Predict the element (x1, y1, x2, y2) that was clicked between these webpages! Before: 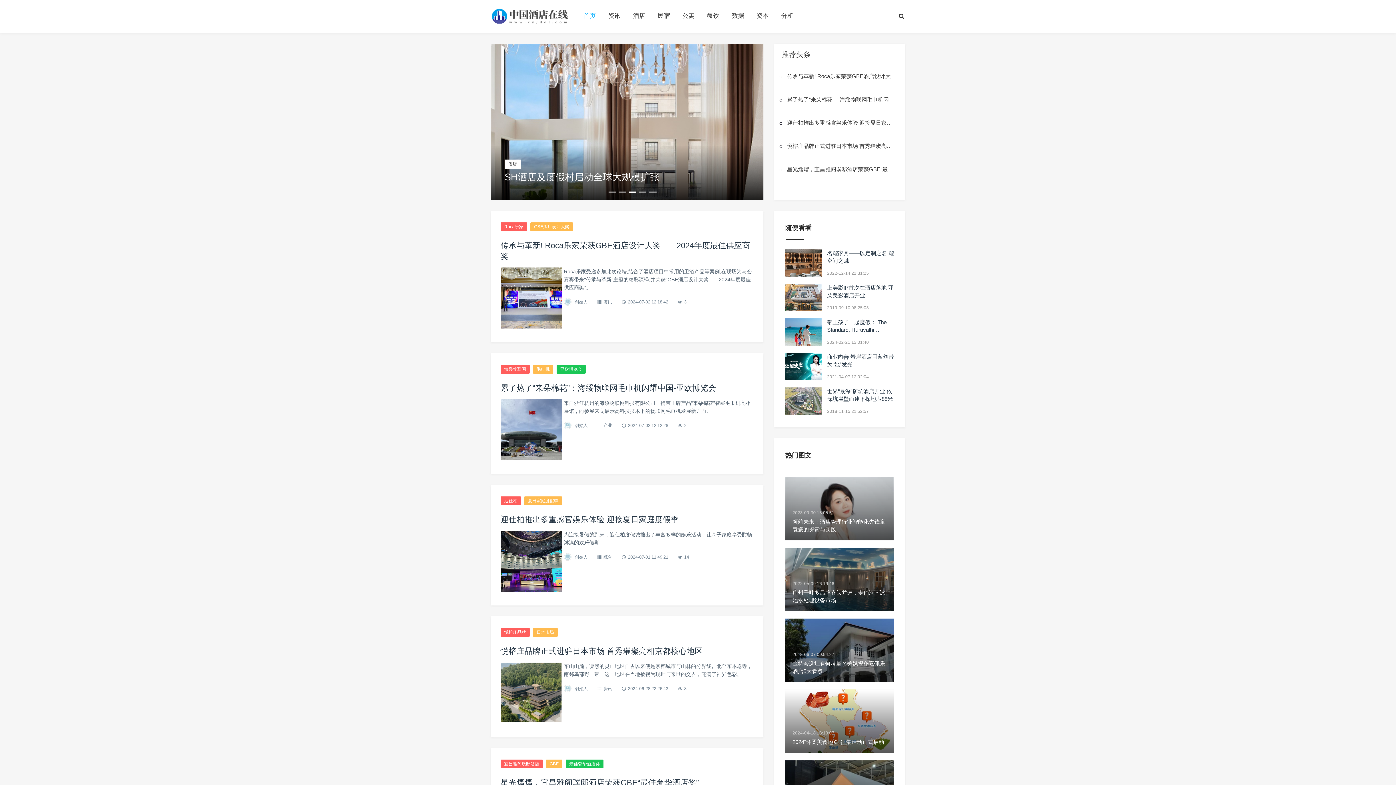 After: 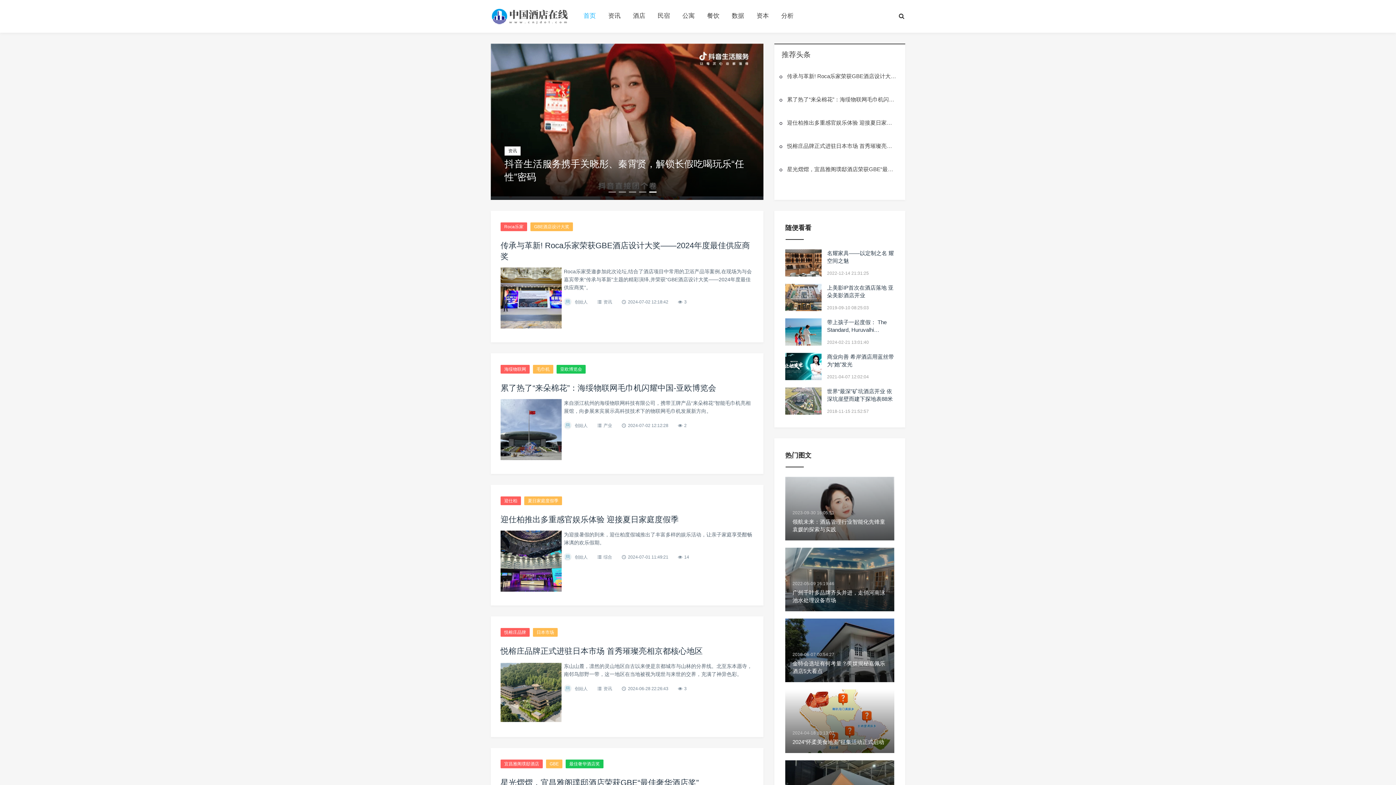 Action: bbox: (785, 689, 894, 753) label: 2024-04-18 13:13:07
2024“怀柔美食地图”征集活动正式启动